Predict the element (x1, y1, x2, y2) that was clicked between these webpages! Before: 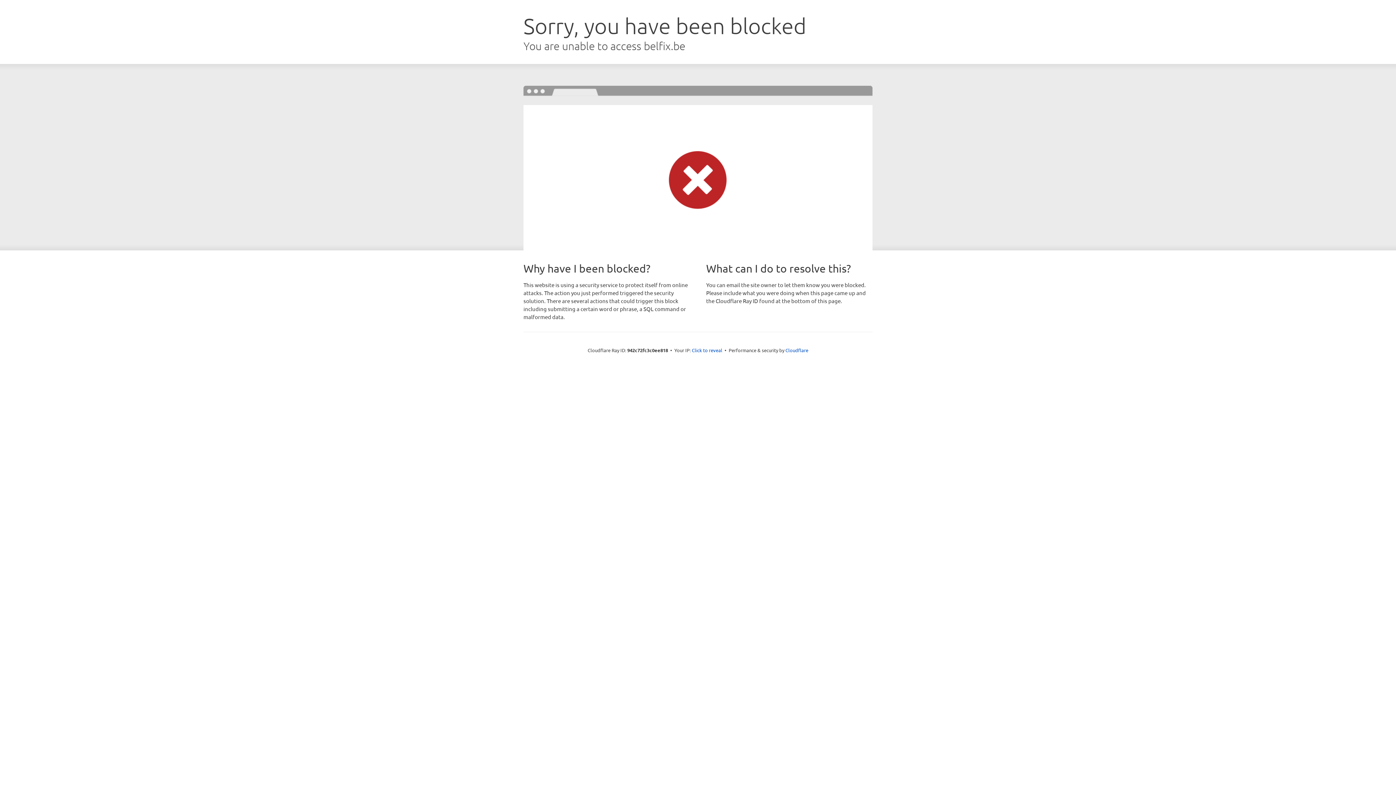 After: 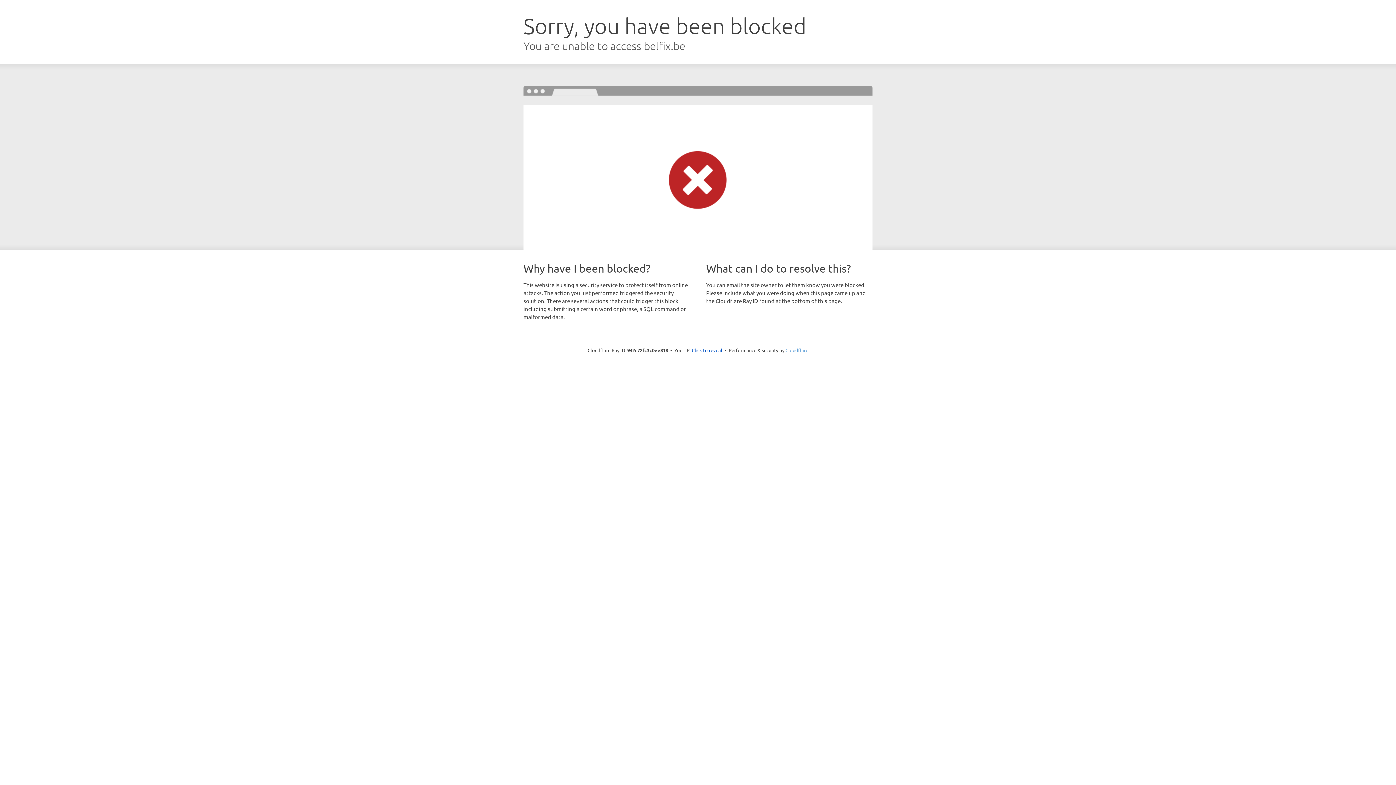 Action: bbox: (785, 347, 808, 353) label: Cloudflare